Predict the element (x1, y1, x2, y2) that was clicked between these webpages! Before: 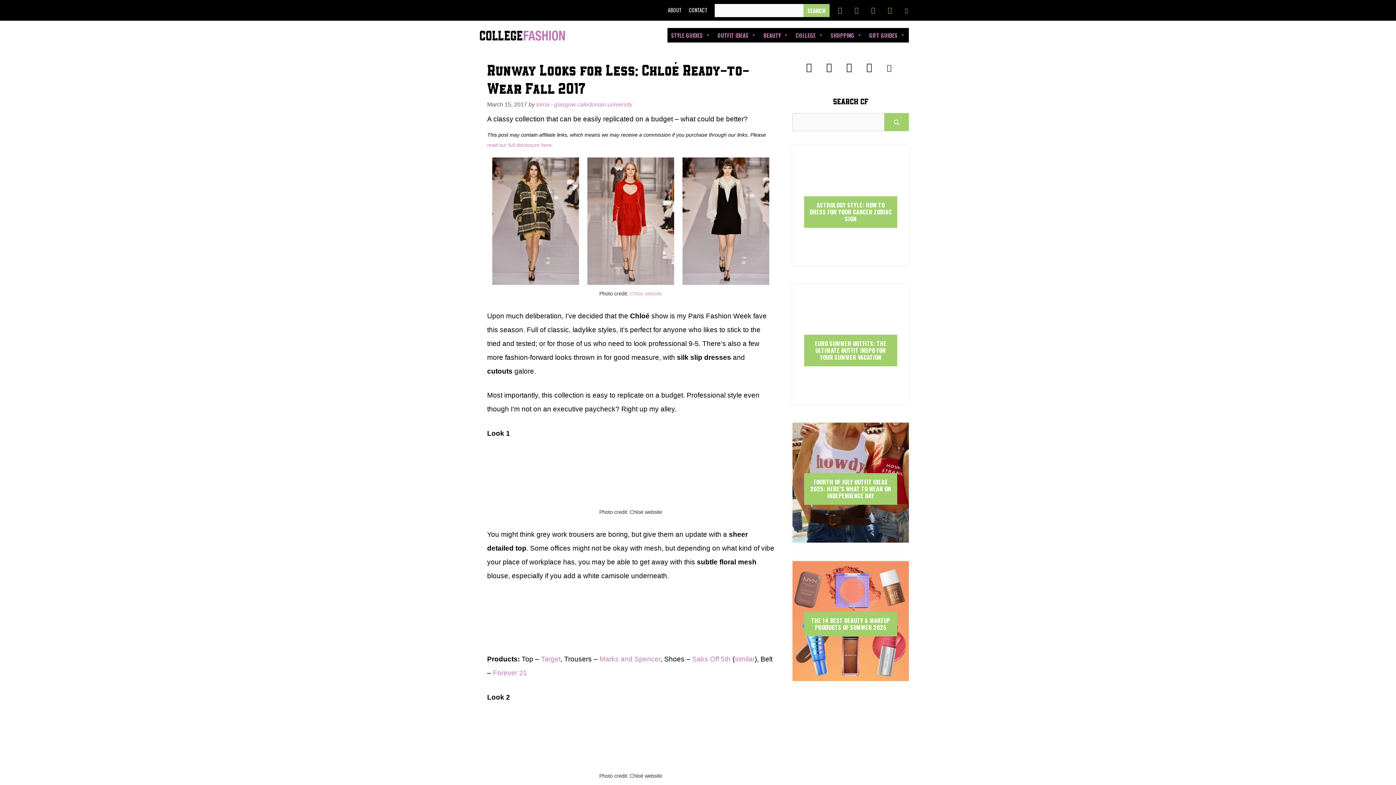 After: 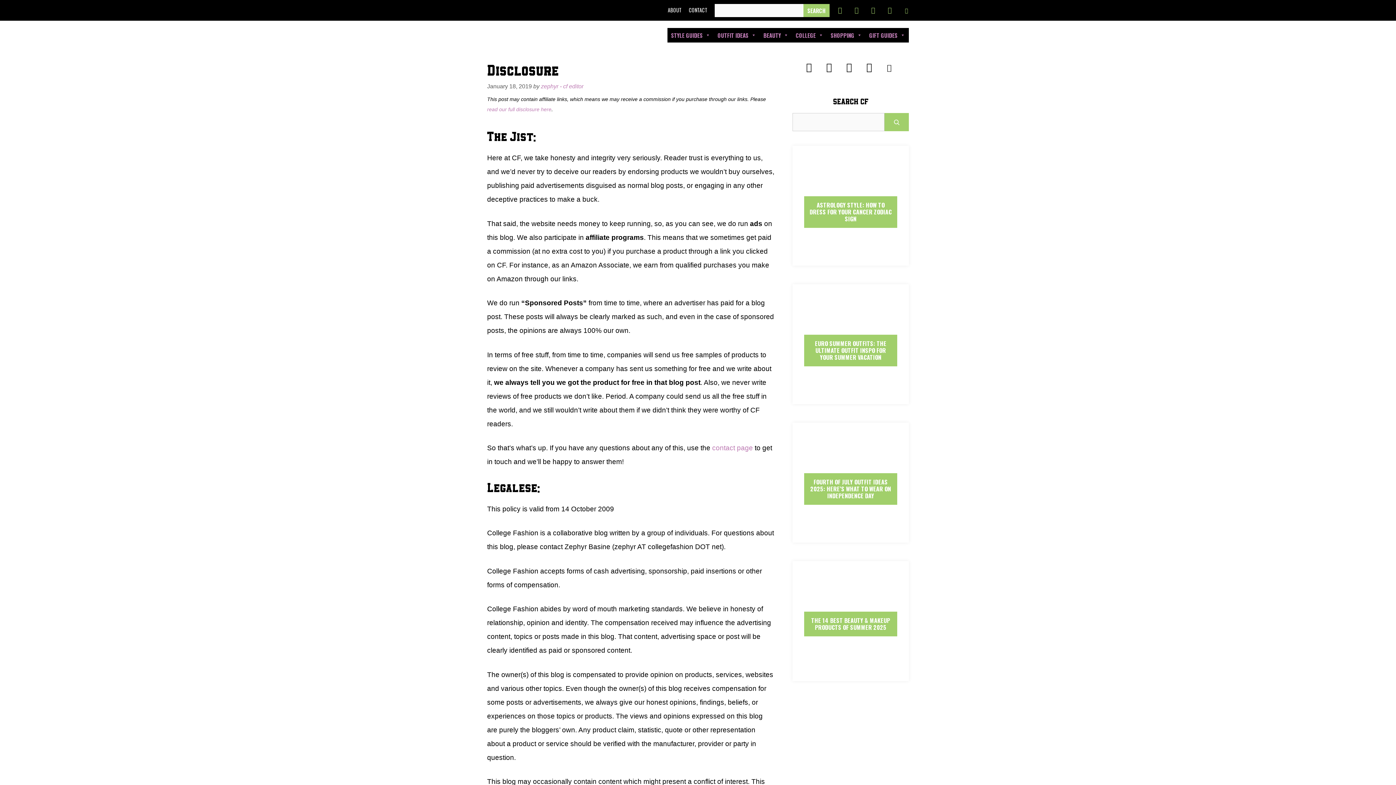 Action: label: read our full disclosure here bbox: (487, 142, 551, 148)